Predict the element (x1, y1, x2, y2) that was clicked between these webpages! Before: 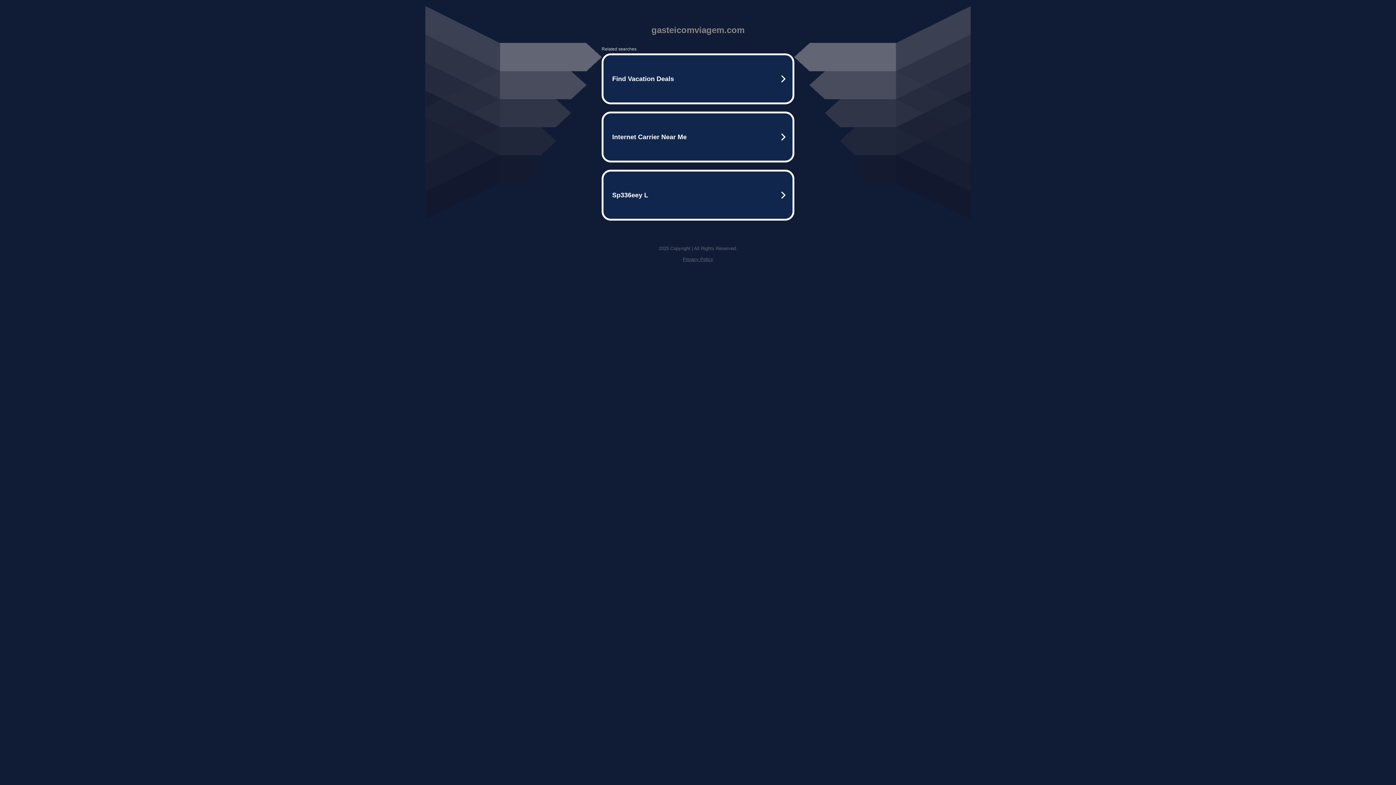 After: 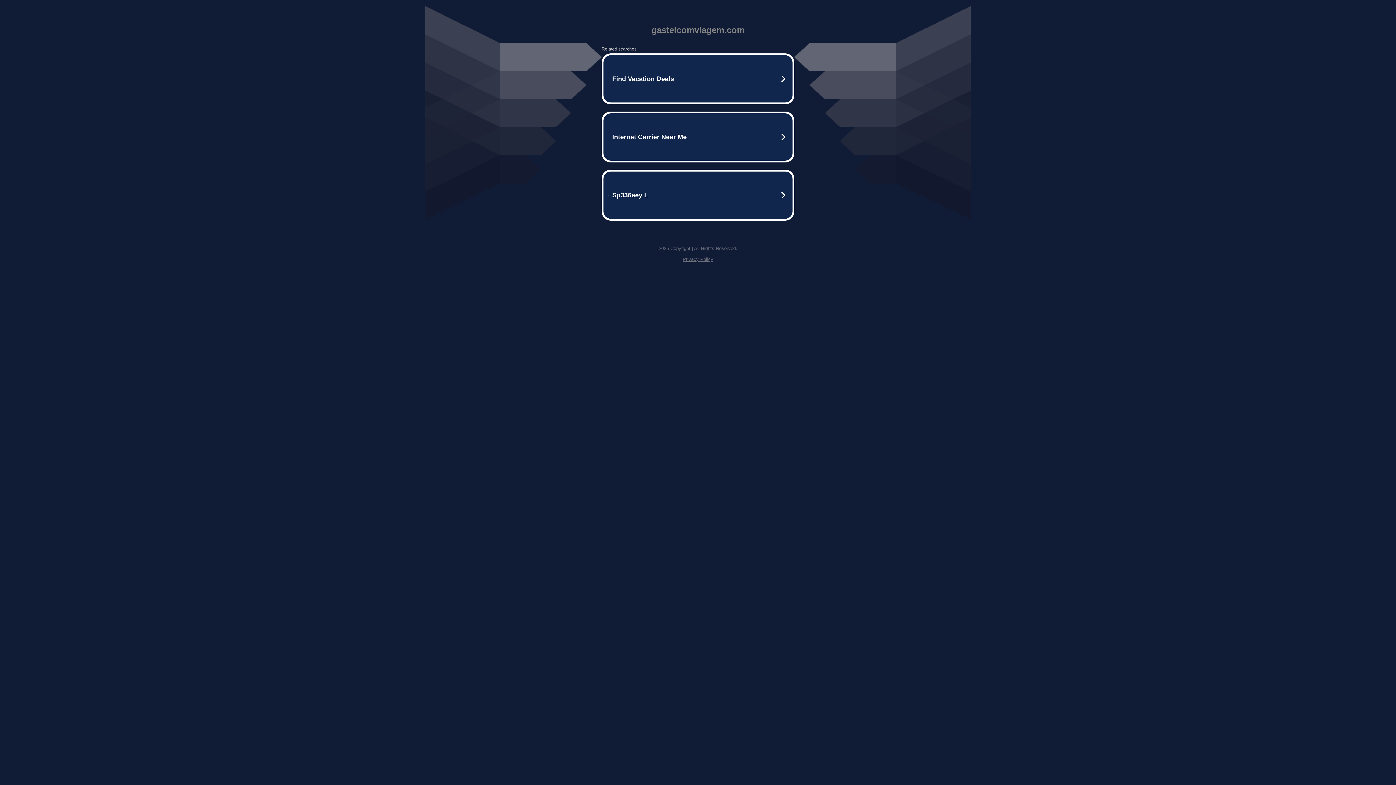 Action: label: Privacy Policy bbox: (682, 256, 713, 262)